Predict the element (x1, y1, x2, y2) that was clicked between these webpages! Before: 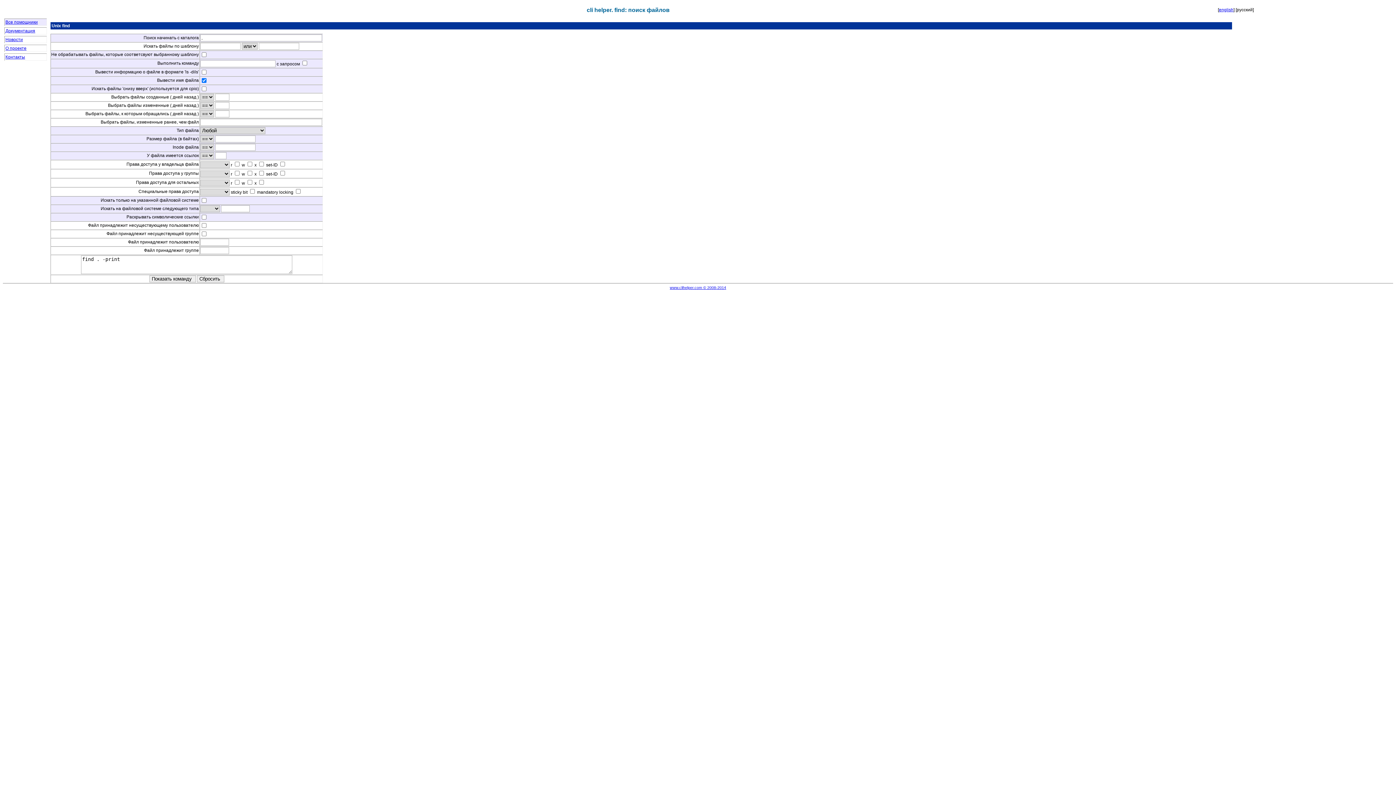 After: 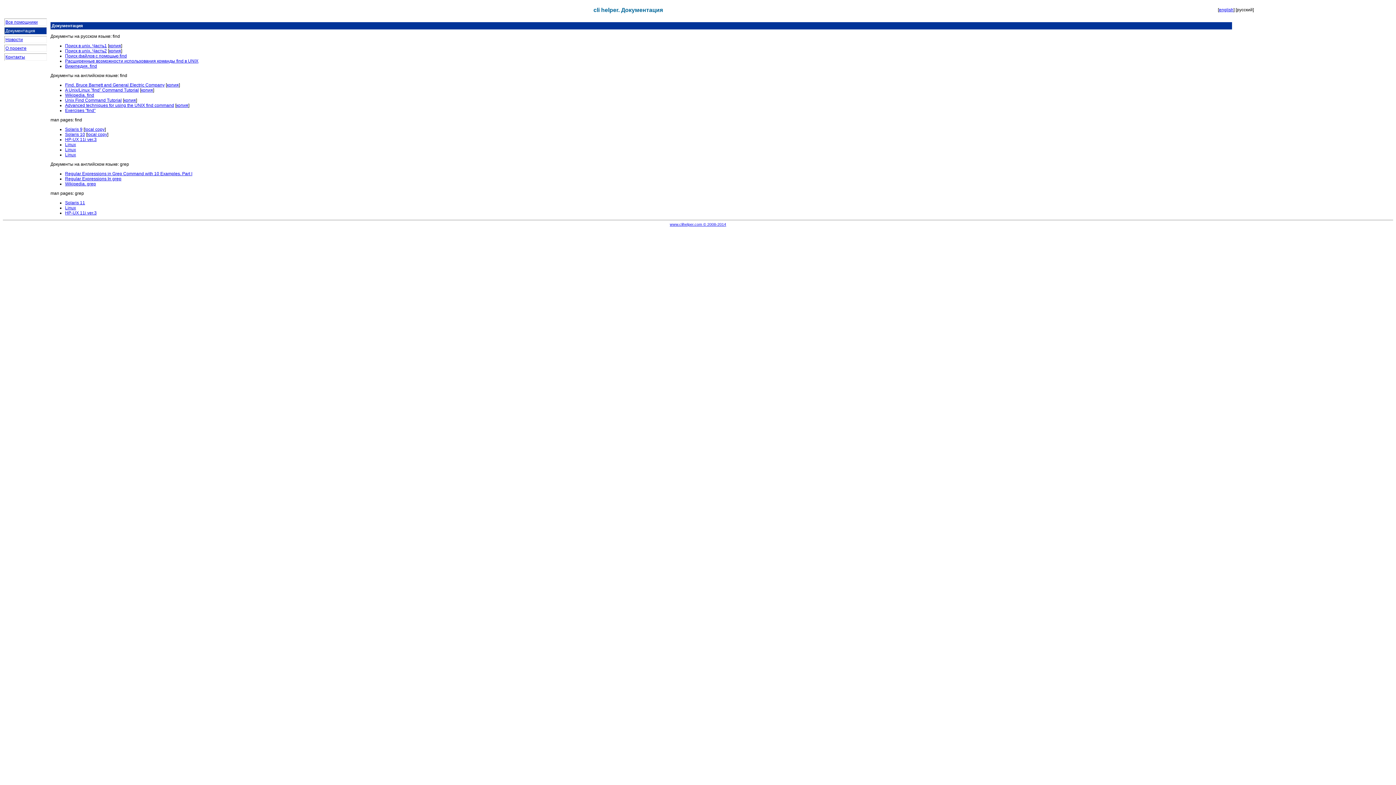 Action: label: Документация bbox: (5, 28, 35, 33)